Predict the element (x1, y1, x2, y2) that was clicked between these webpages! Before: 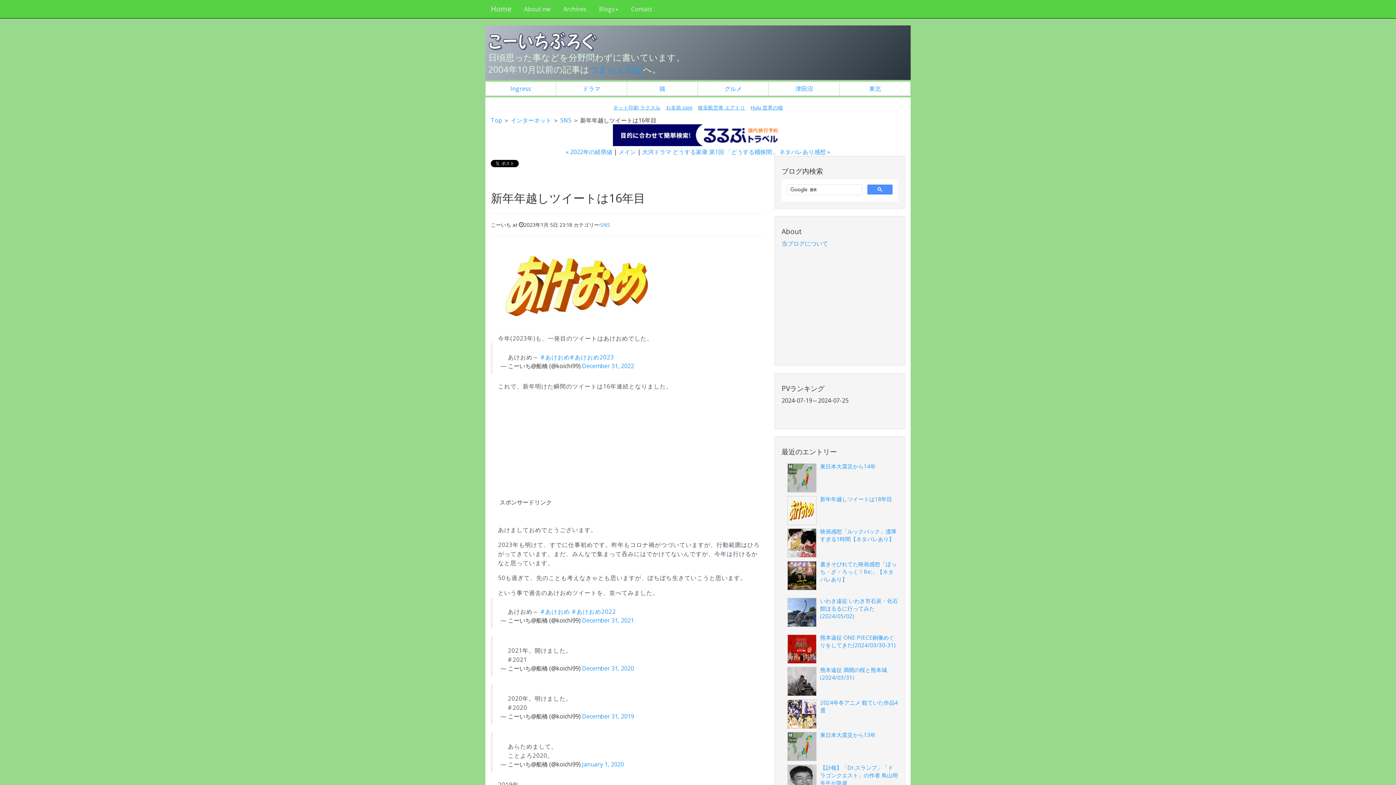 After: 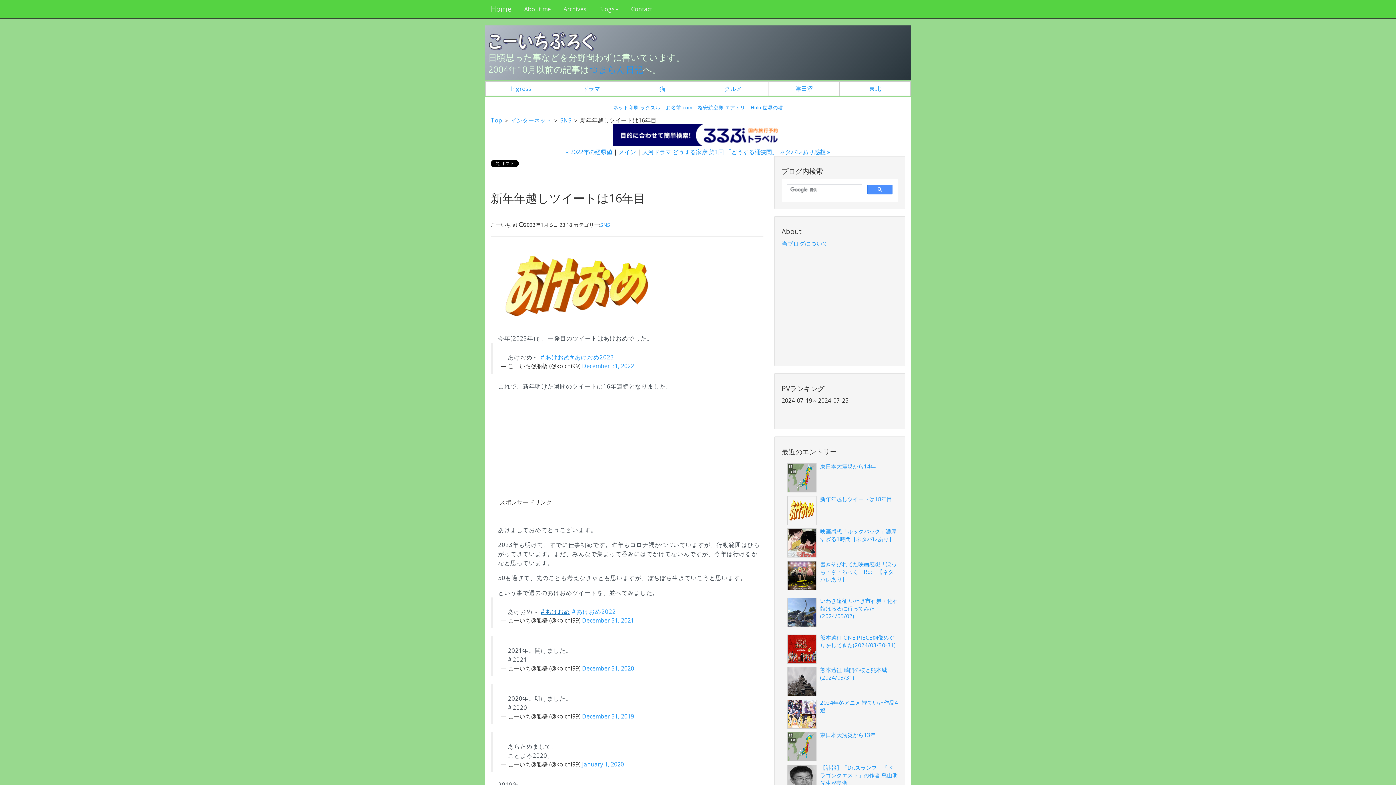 Action: bbox: (540, 608, 570, 616) label: #あけおめ